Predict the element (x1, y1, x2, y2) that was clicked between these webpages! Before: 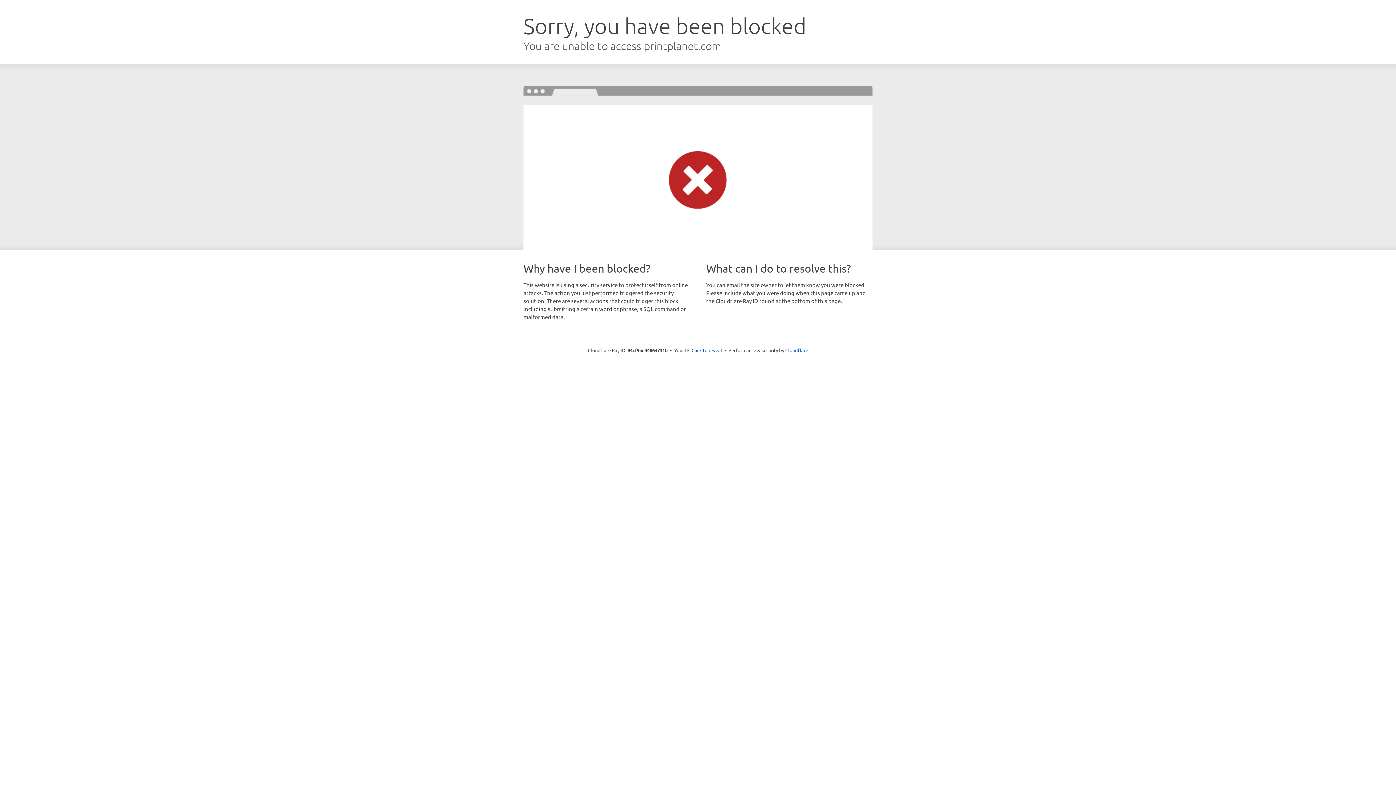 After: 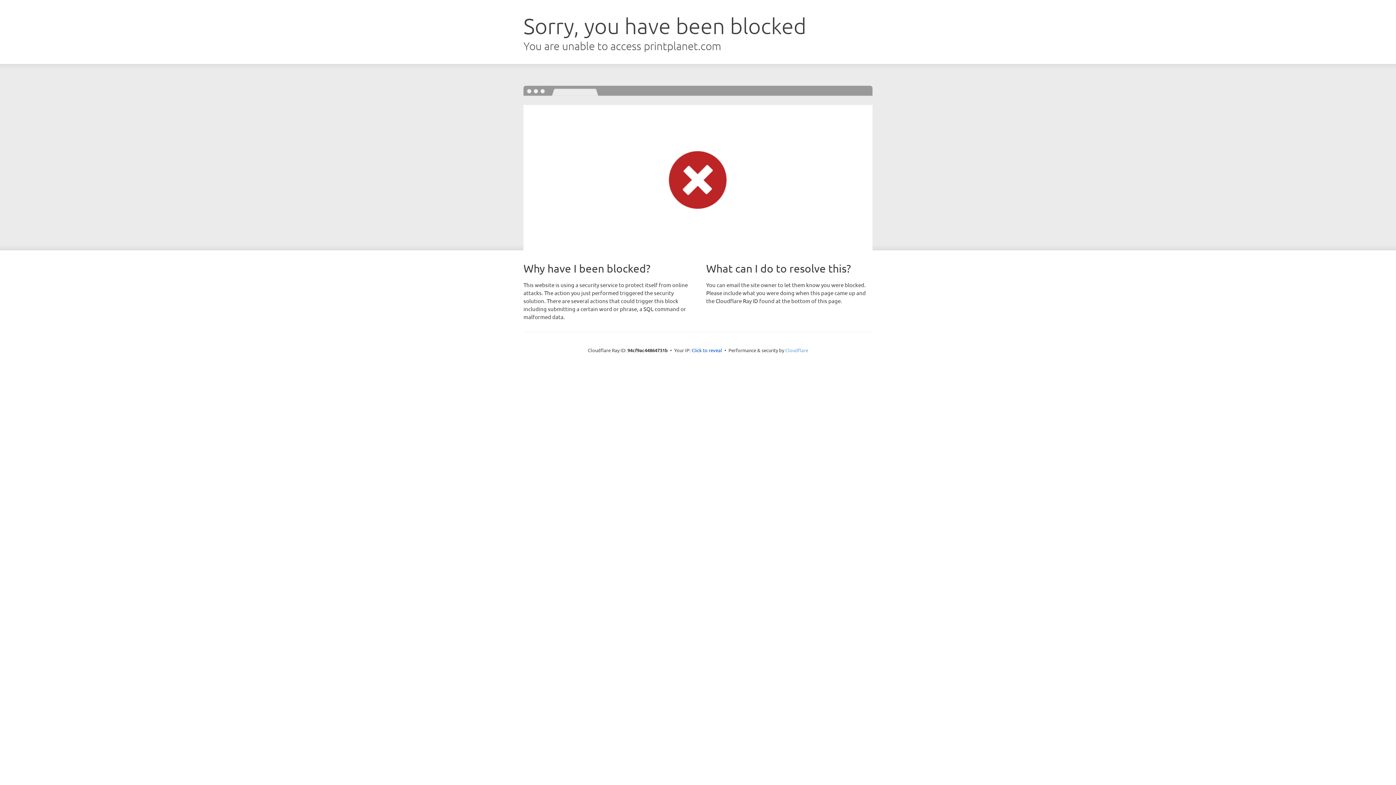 Action: bbox: (785, 347, 808, 353) label: Cloudflare